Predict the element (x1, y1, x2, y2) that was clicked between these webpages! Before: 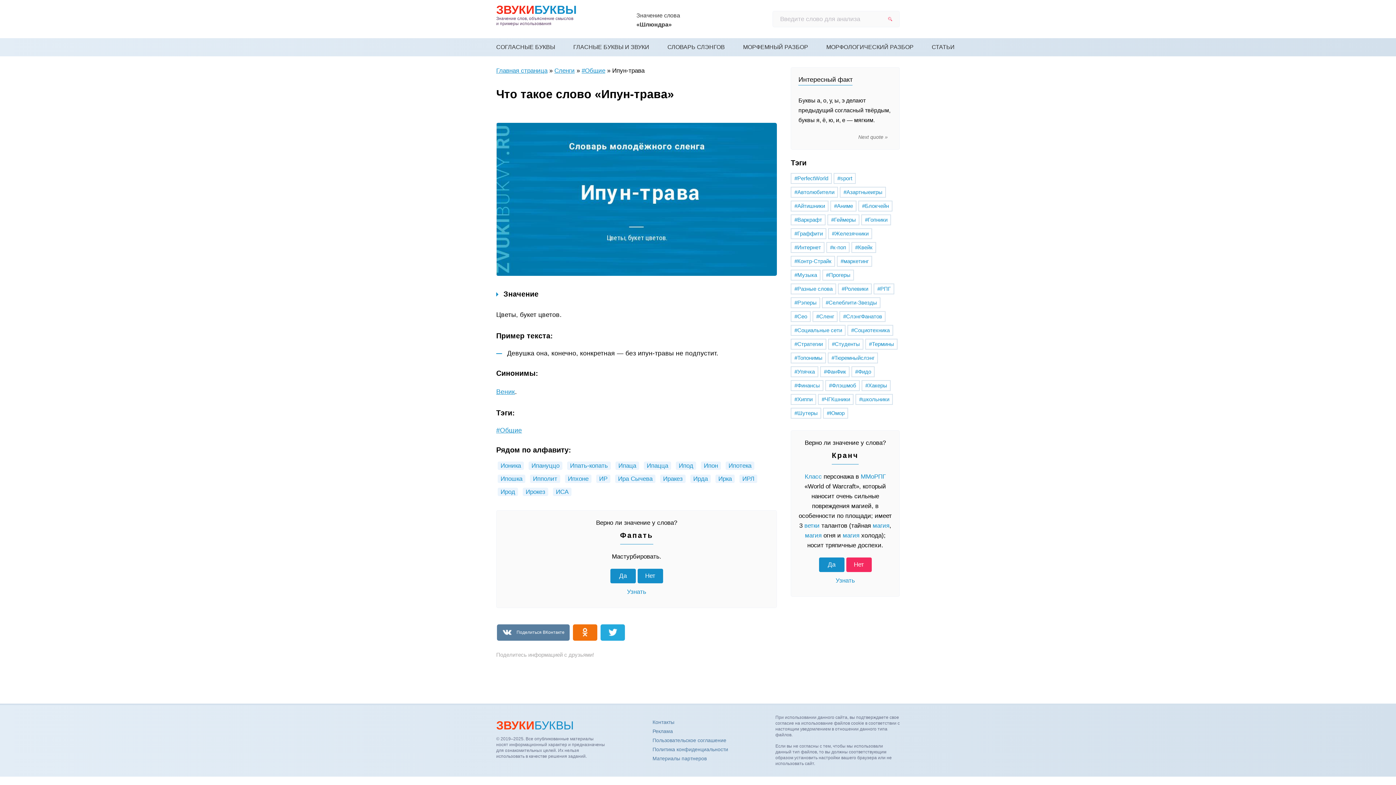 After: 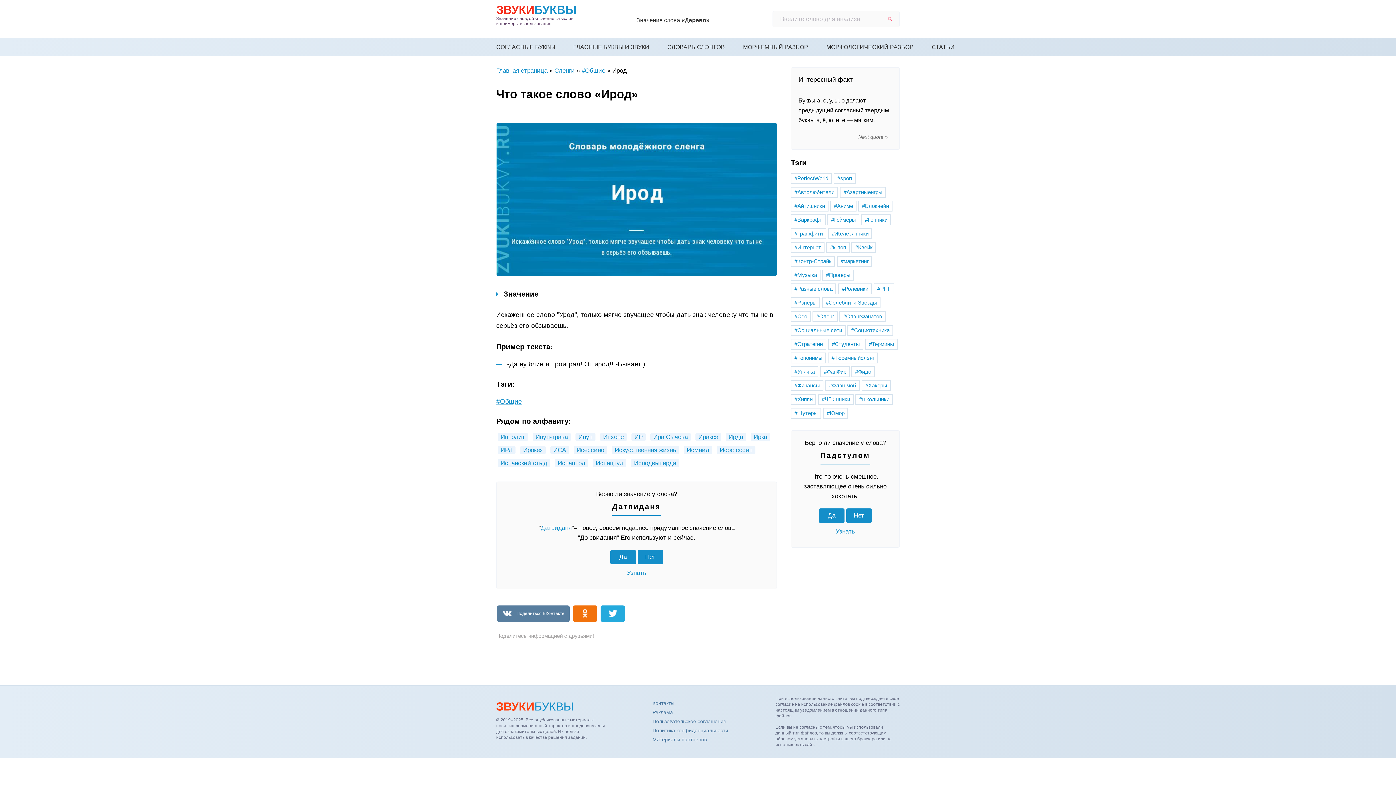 Action: bbox: (497, 487, 518, 496) label: Ирод